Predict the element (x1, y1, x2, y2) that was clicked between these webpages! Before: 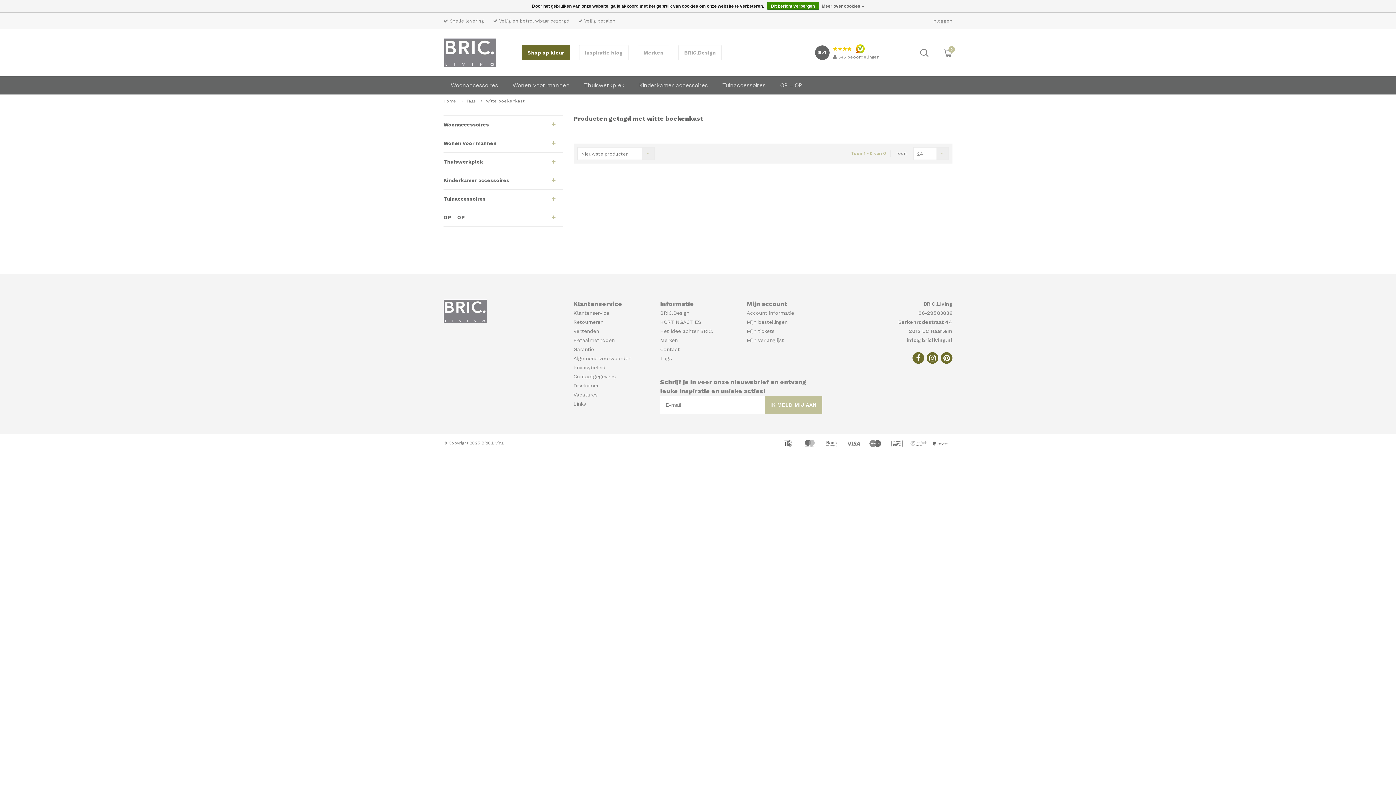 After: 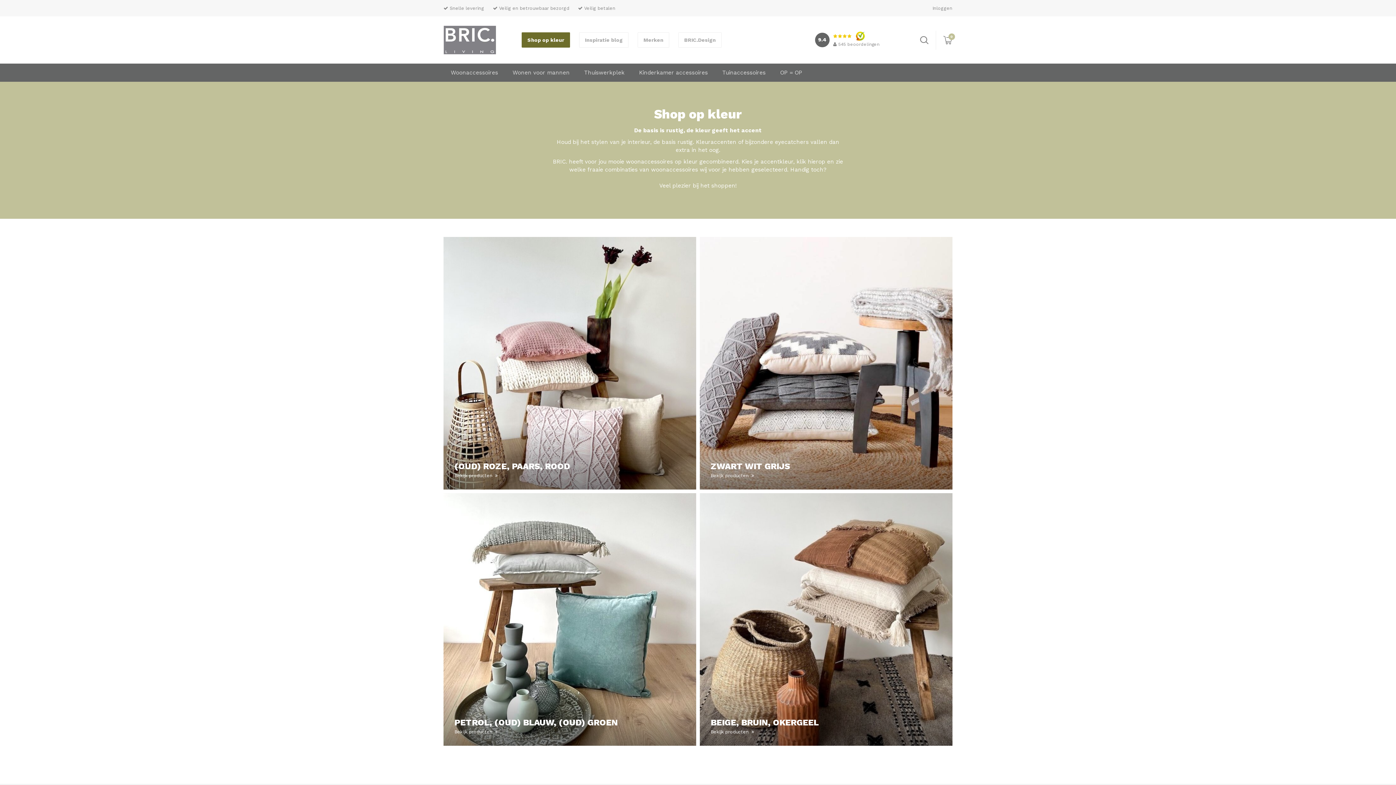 Action: label: Shop op kleur bbox: (521, 45, 570, 60)